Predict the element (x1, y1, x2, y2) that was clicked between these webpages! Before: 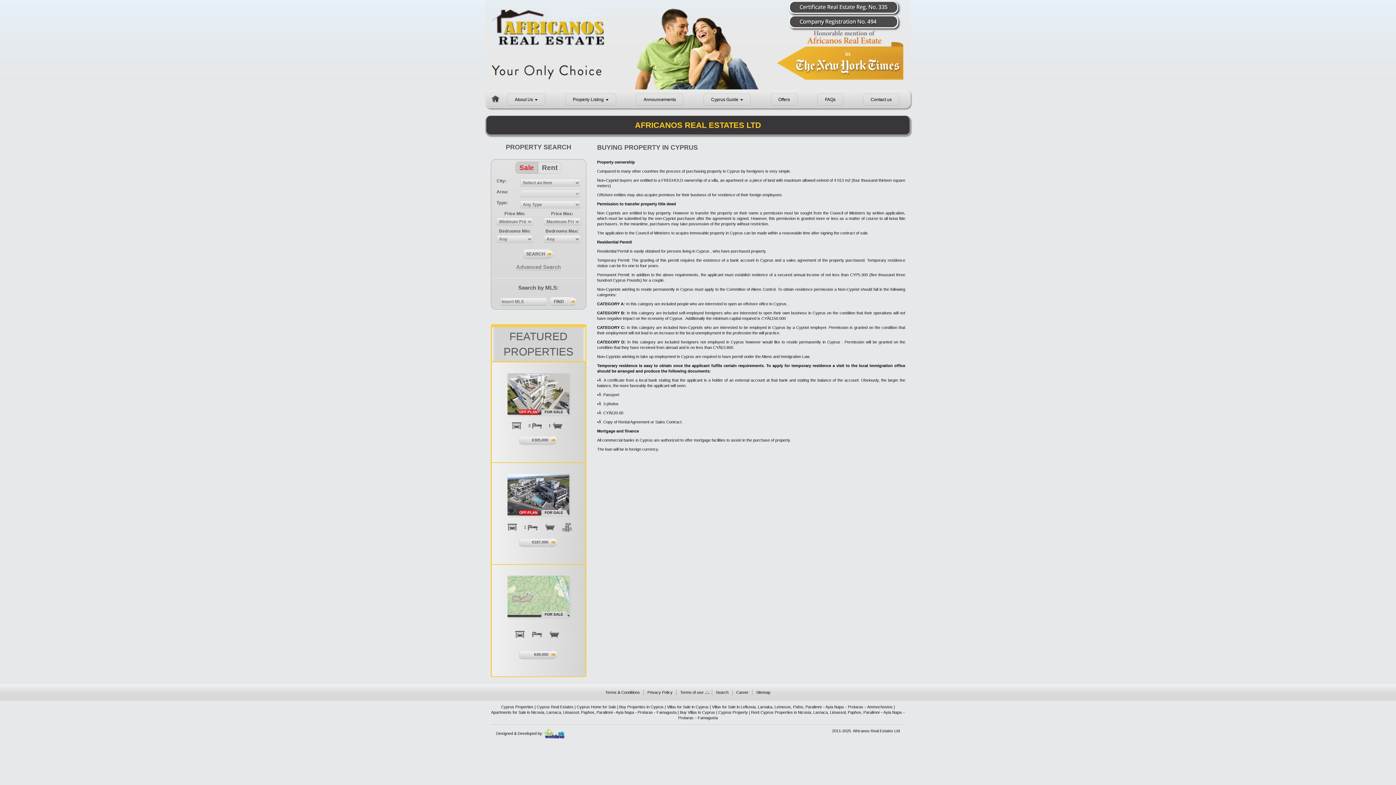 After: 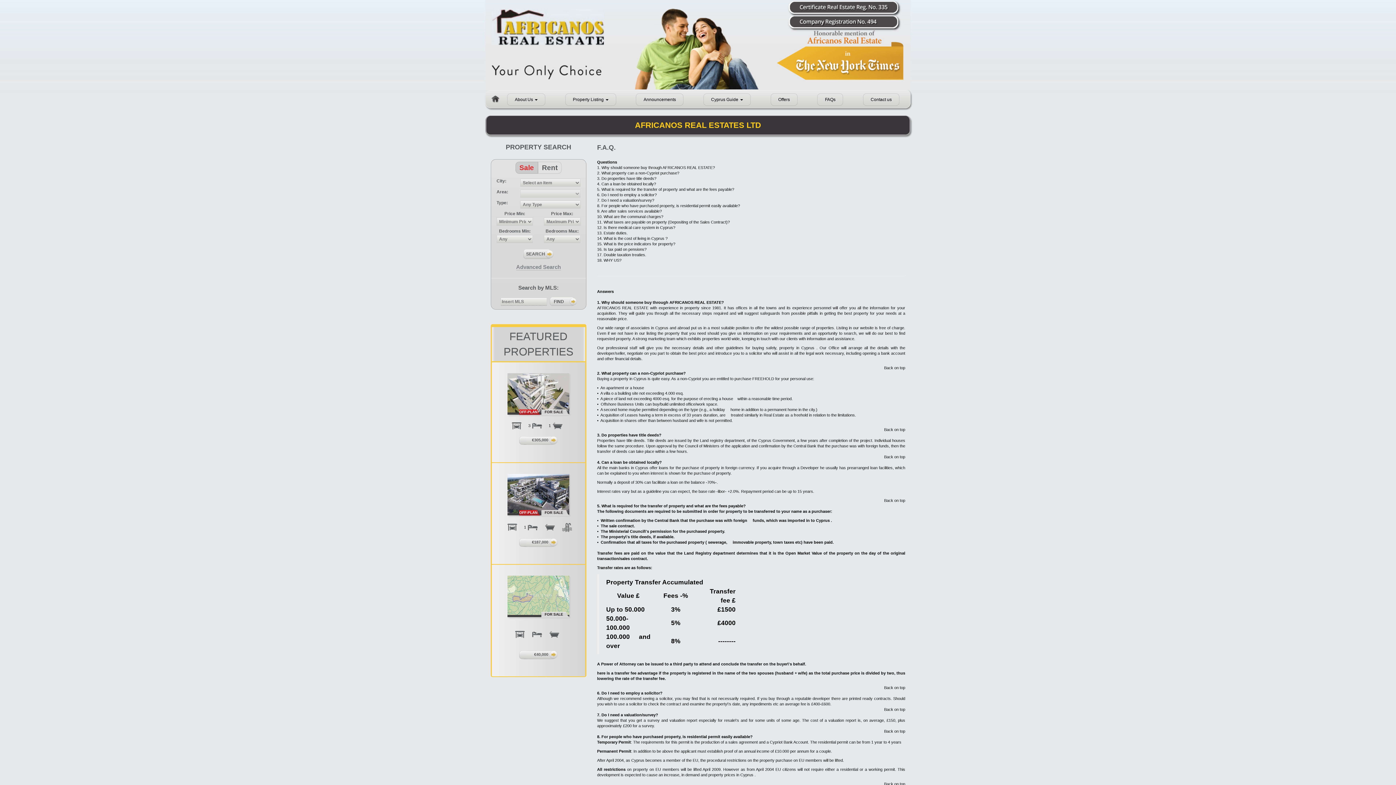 Action: bbox: (817, 93, 843, 105) label: FAQs